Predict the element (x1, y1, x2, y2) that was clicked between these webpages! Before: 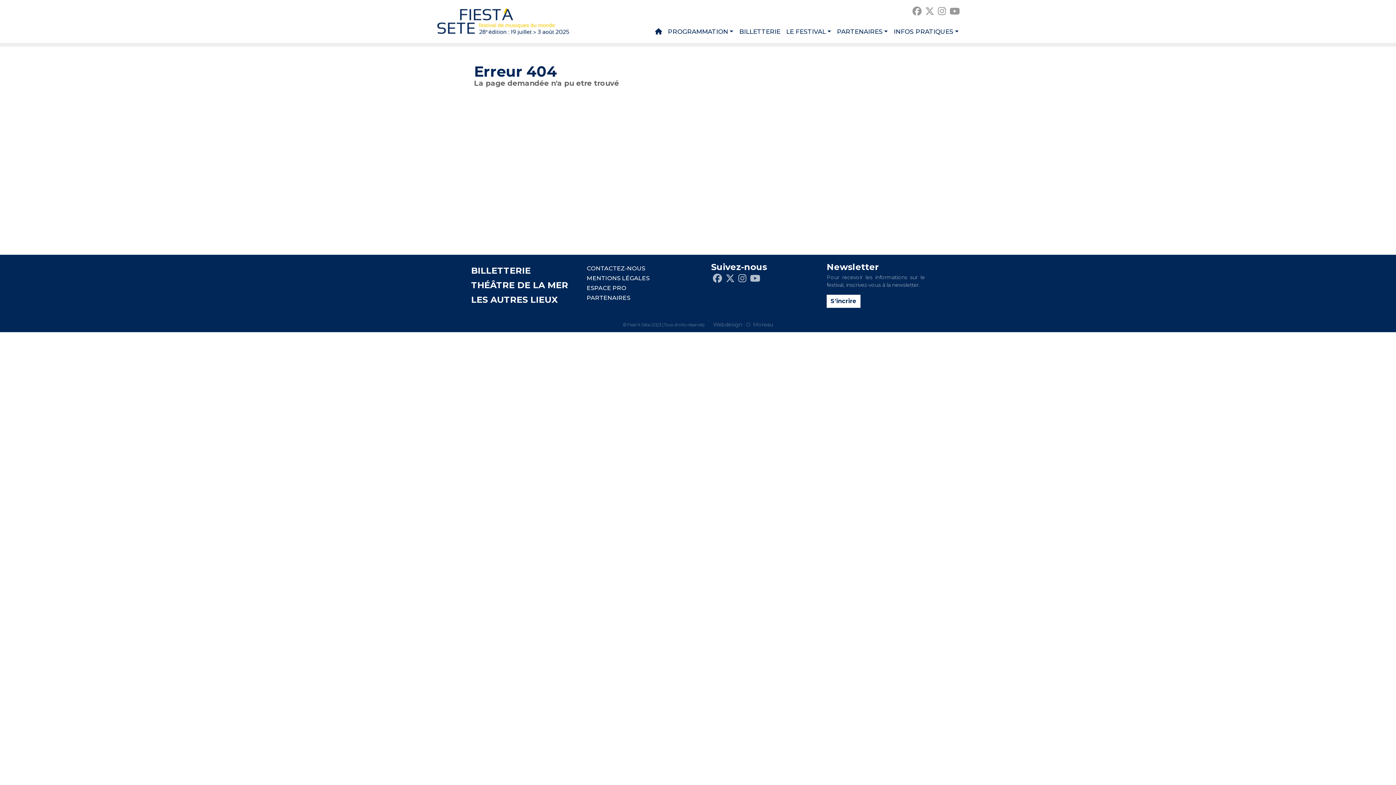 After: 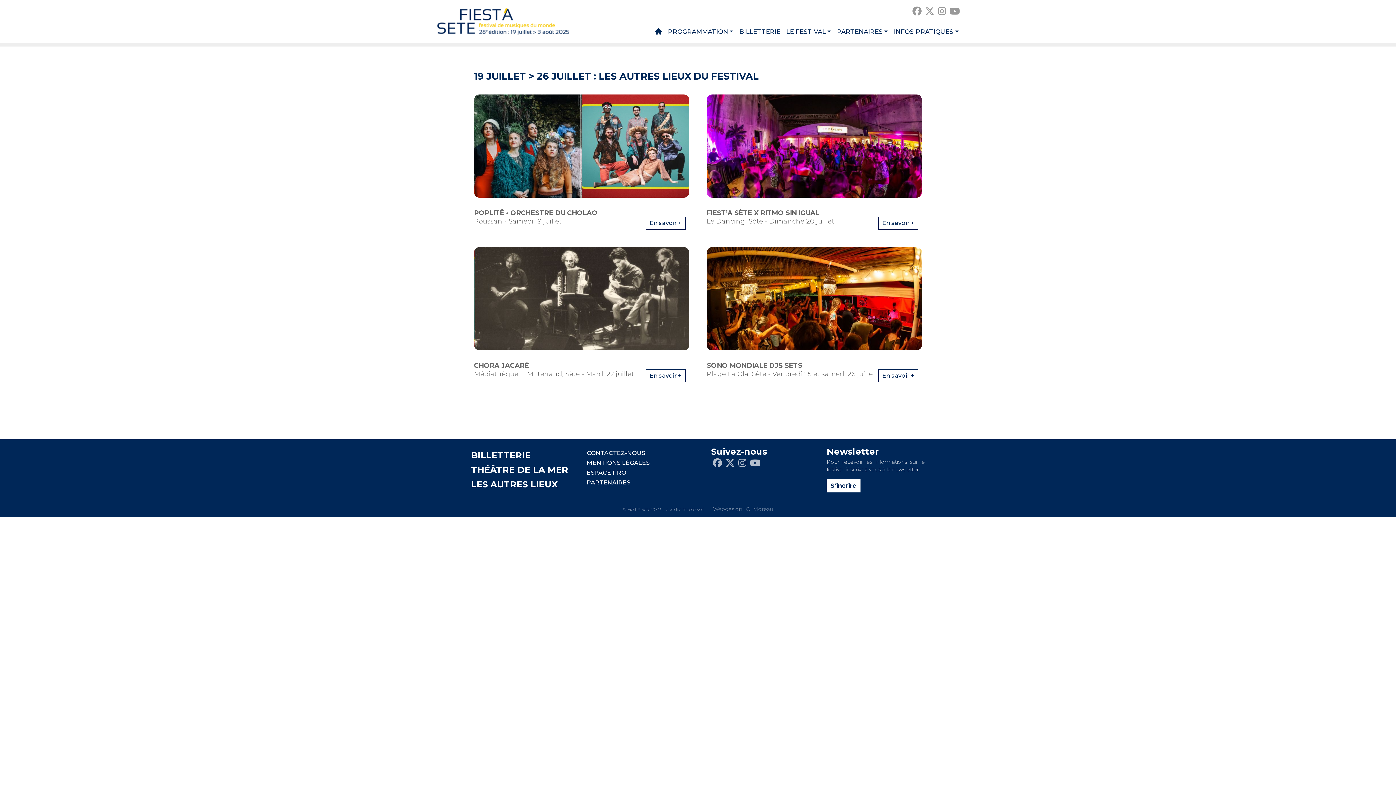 Action: bbox: (471, 294, 557, 305) label: LES AUTRES LIEUX